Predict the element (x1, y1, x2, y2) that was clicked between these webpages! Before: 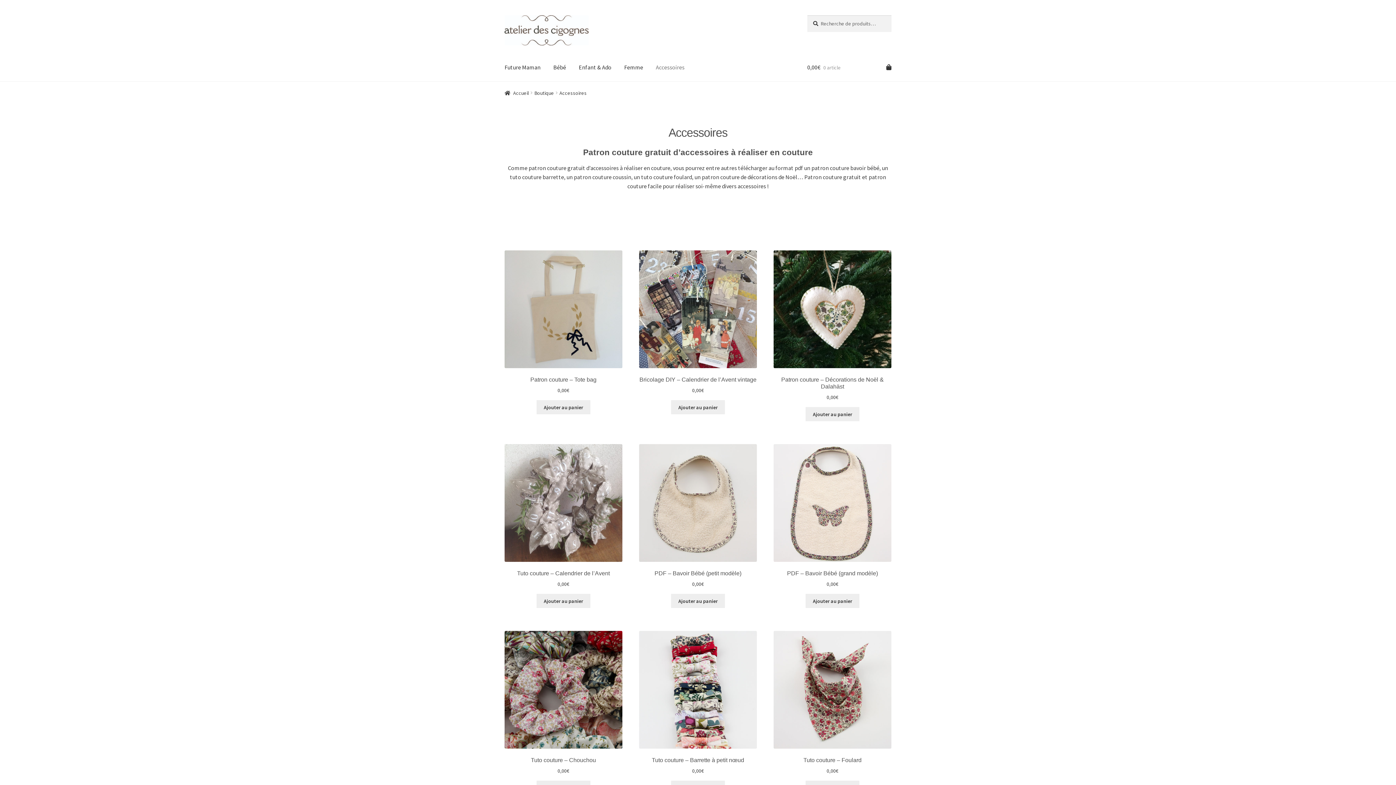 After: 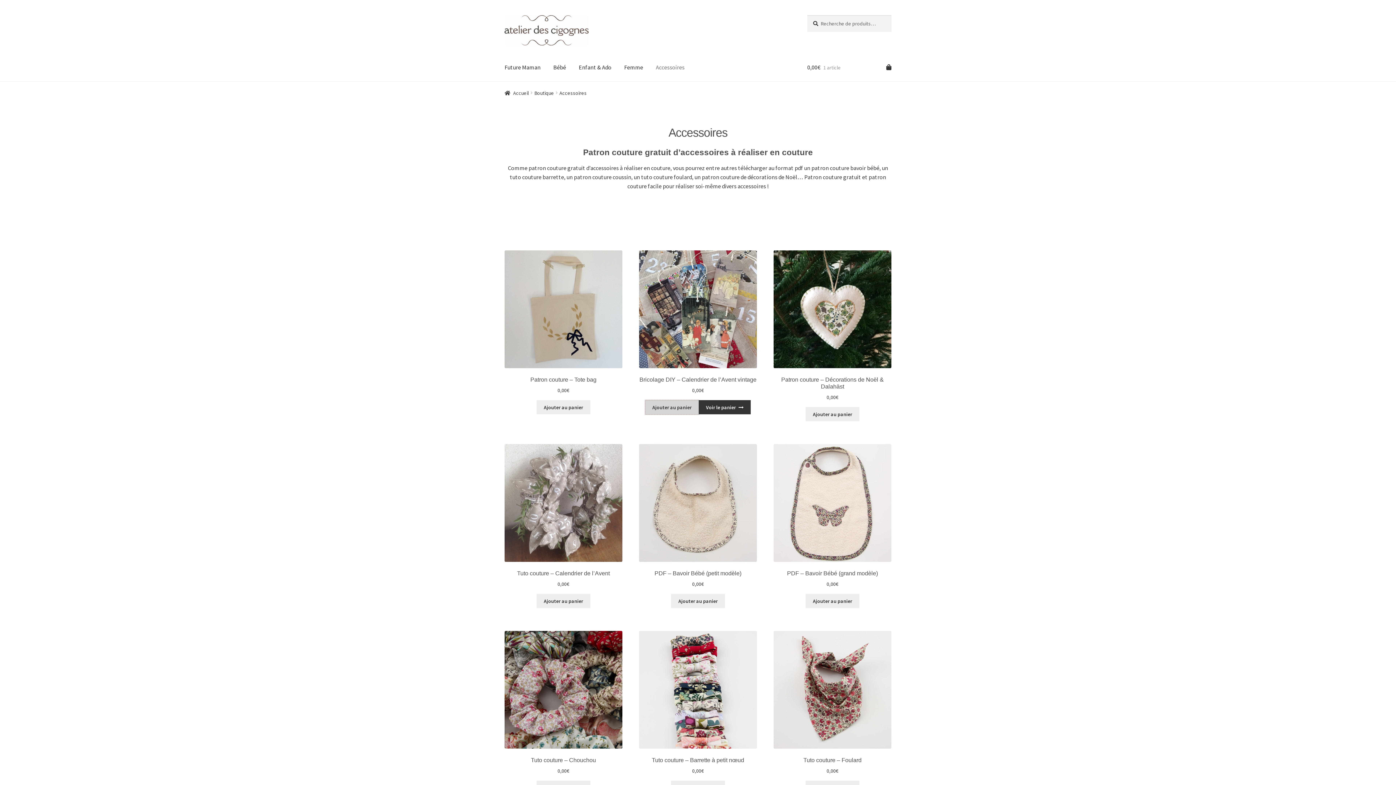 Action: bbox: (671, 400, 725, 414) label: Ajouter au panier : “Bricolage DIY - Calendrier de l'Avent vintage”